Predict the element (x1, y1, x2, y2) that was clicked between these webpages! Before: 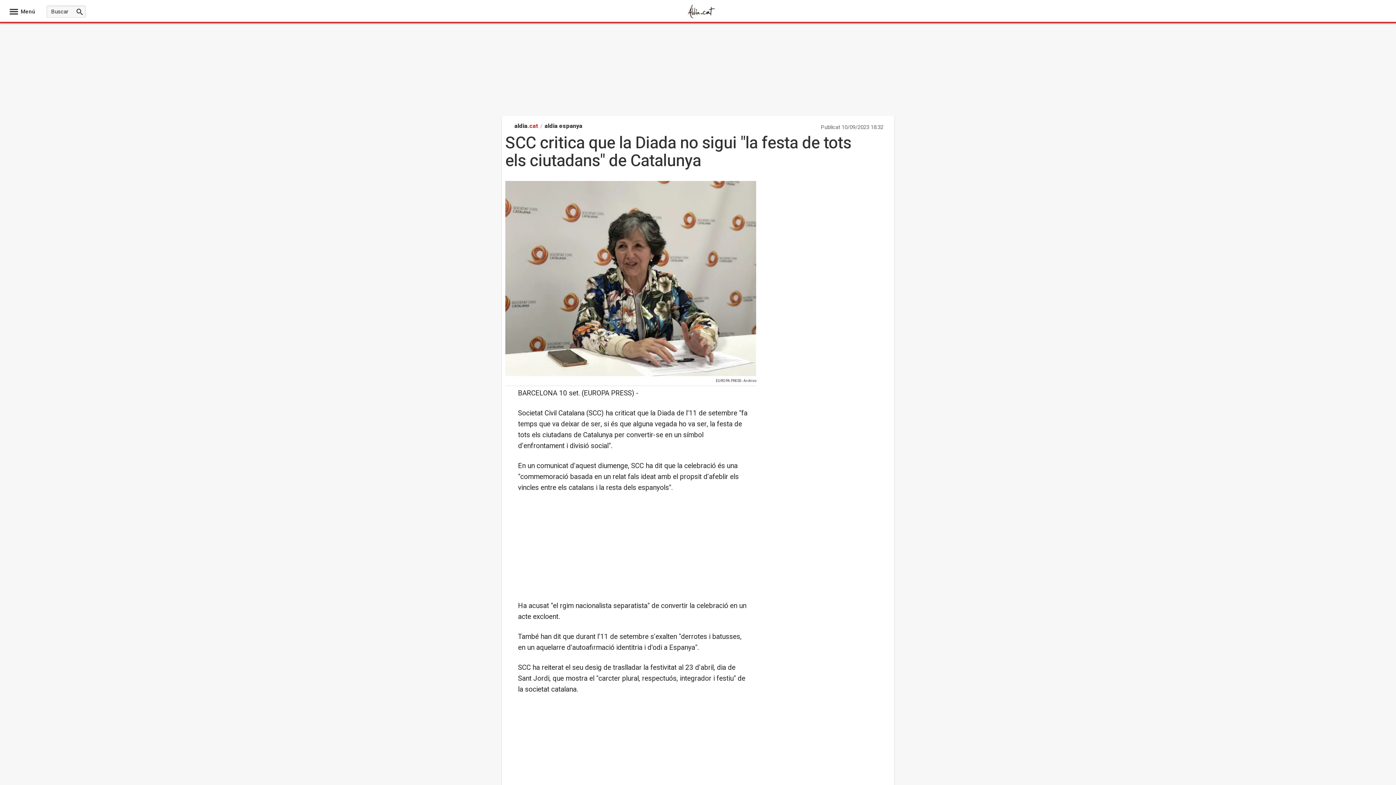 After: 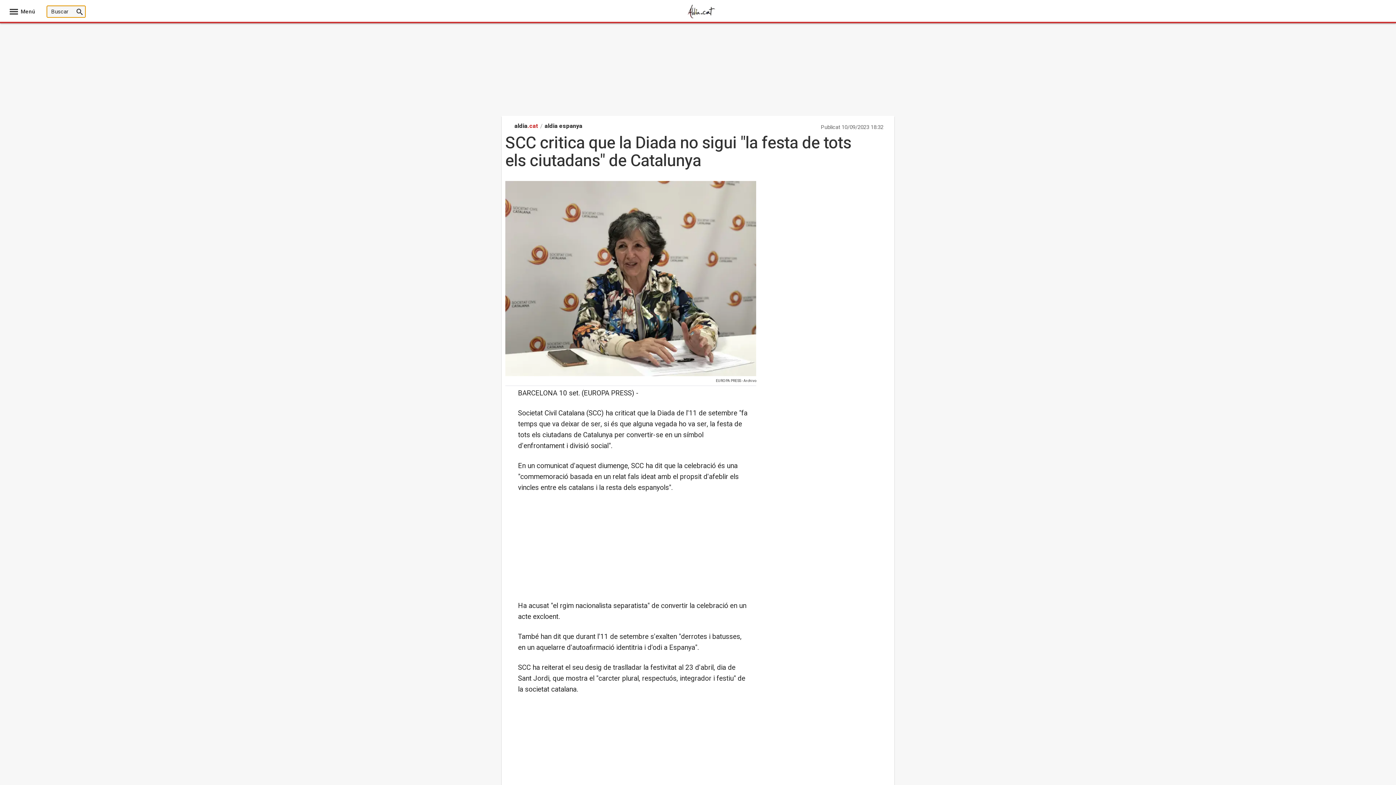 Action: bbox: (73, 5, 85, 17)